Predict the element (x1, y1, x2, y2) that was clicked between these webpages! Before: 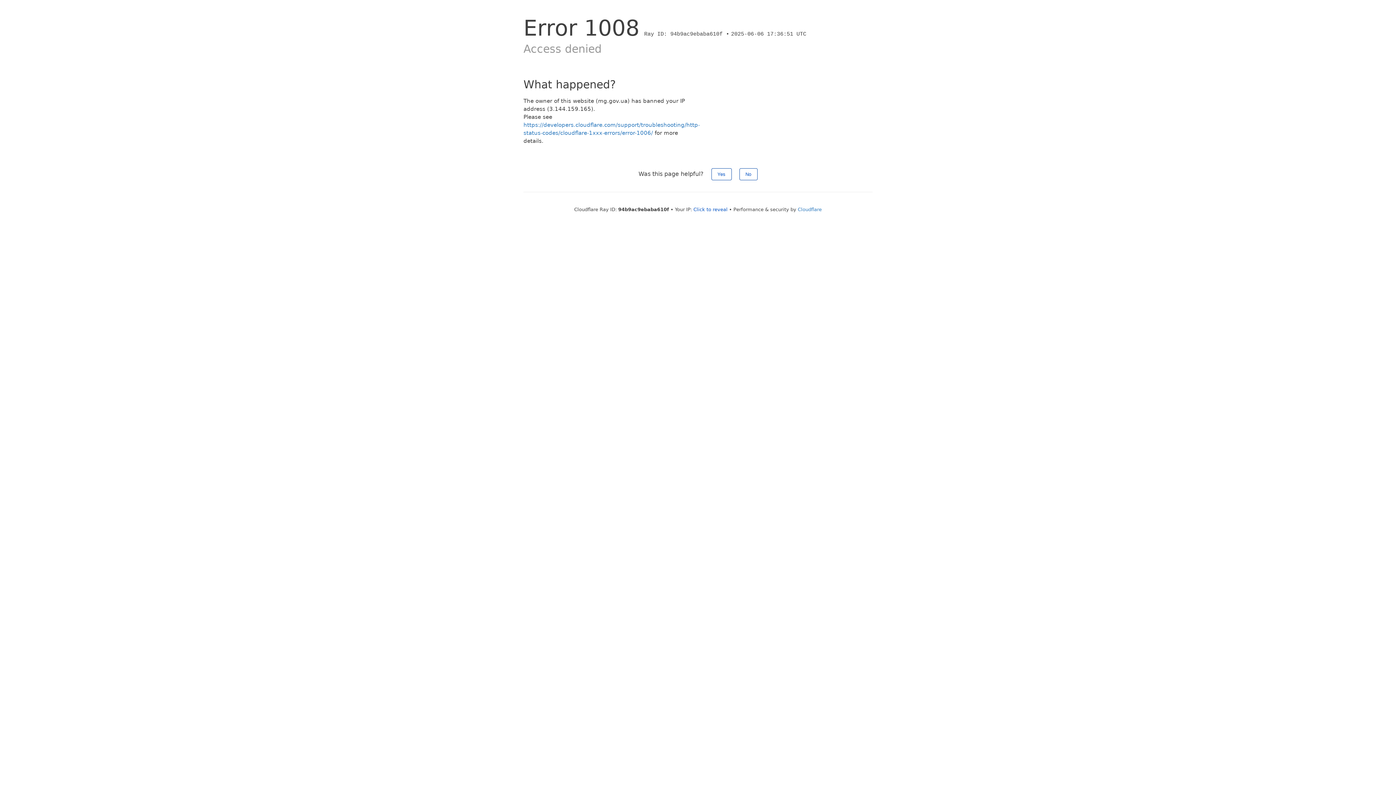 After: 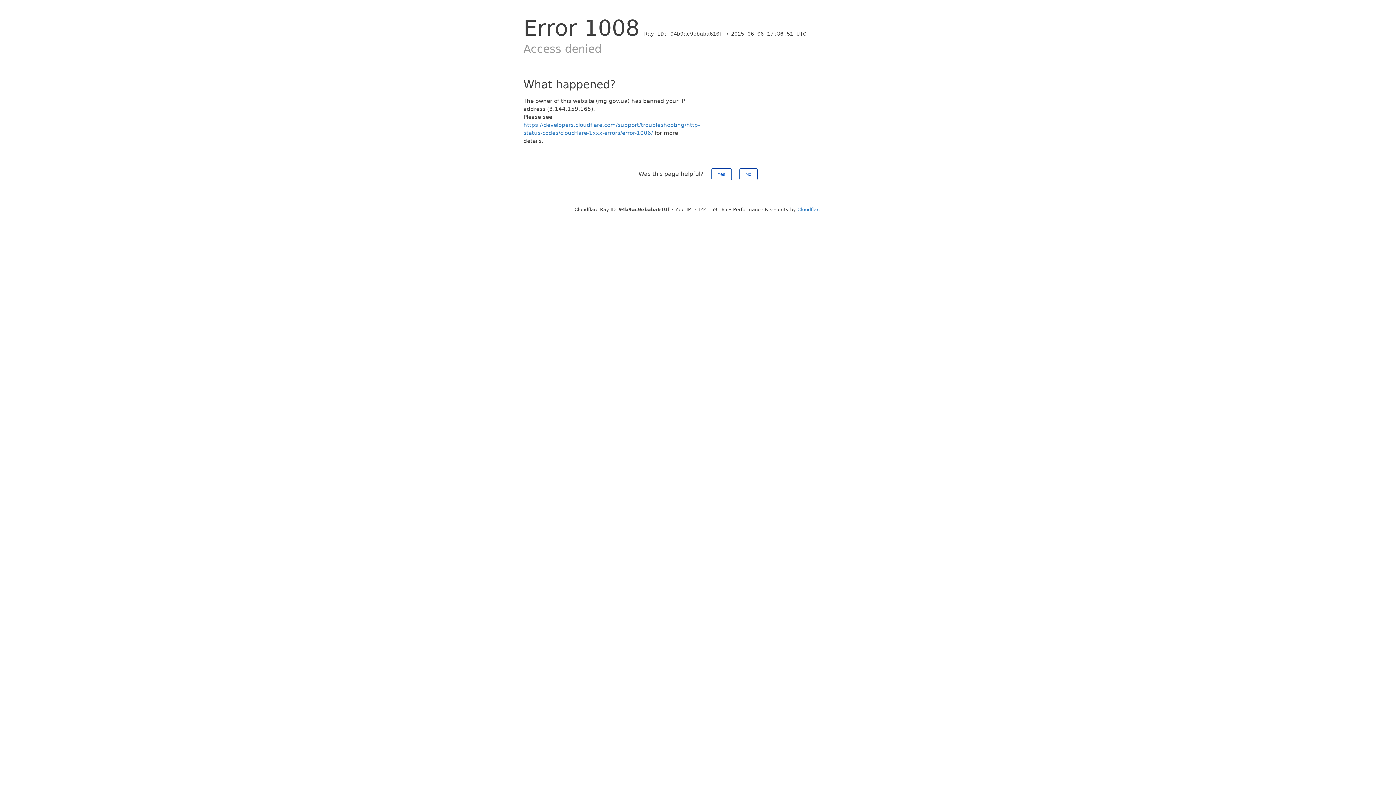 Action: label: Click to reveal bbox: (693, 206, 727, 212)